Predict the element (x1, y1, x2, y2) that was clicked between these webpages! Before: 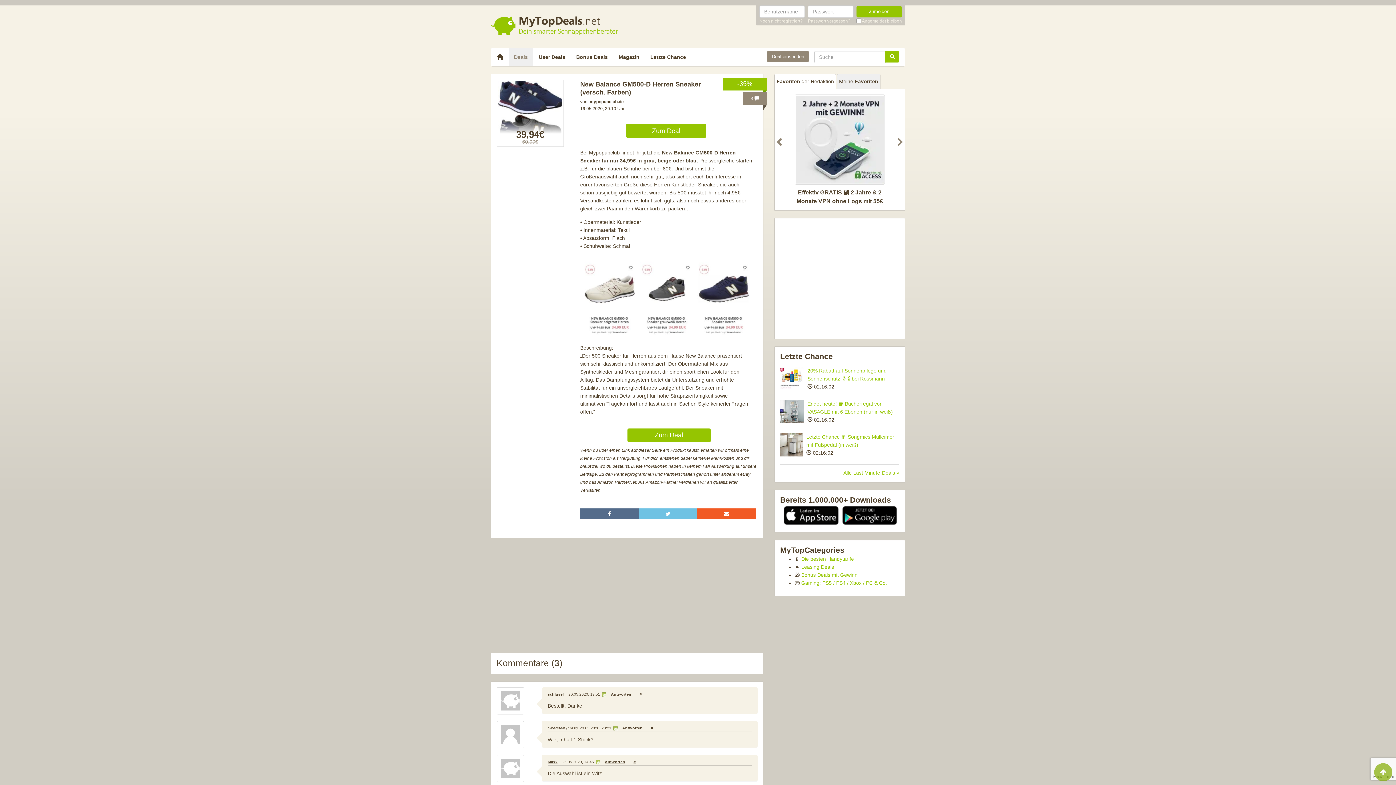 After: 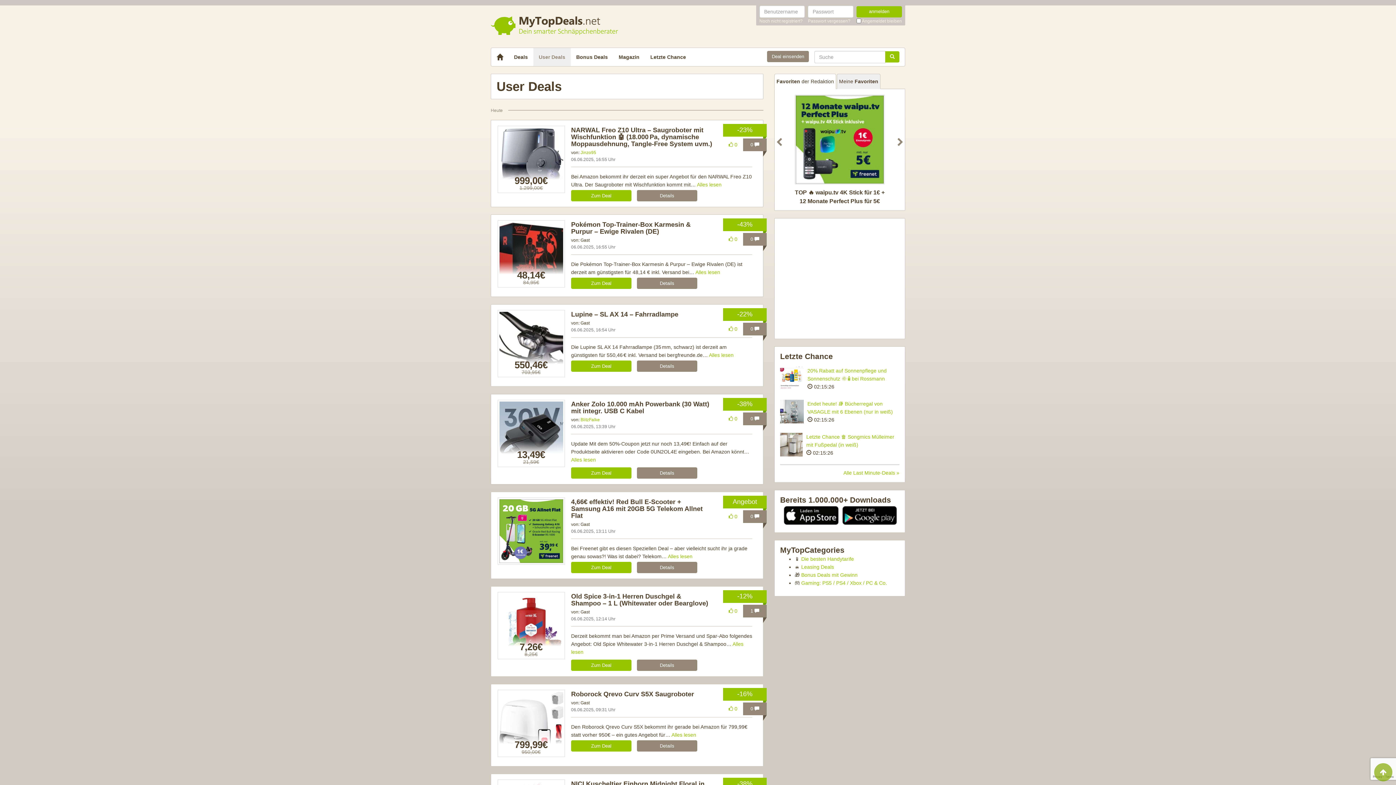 Action: bbox: (533, 48, 570, 66) label: User Deals